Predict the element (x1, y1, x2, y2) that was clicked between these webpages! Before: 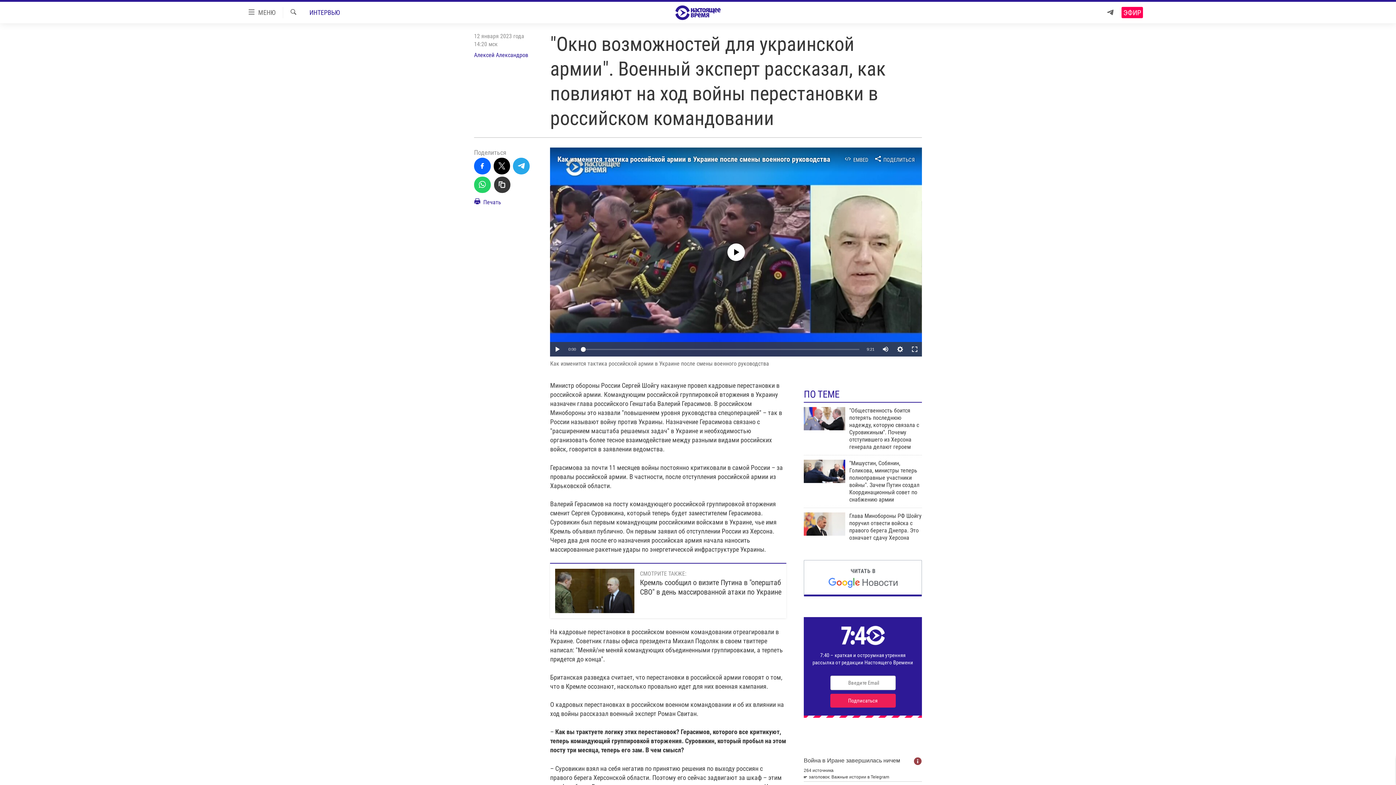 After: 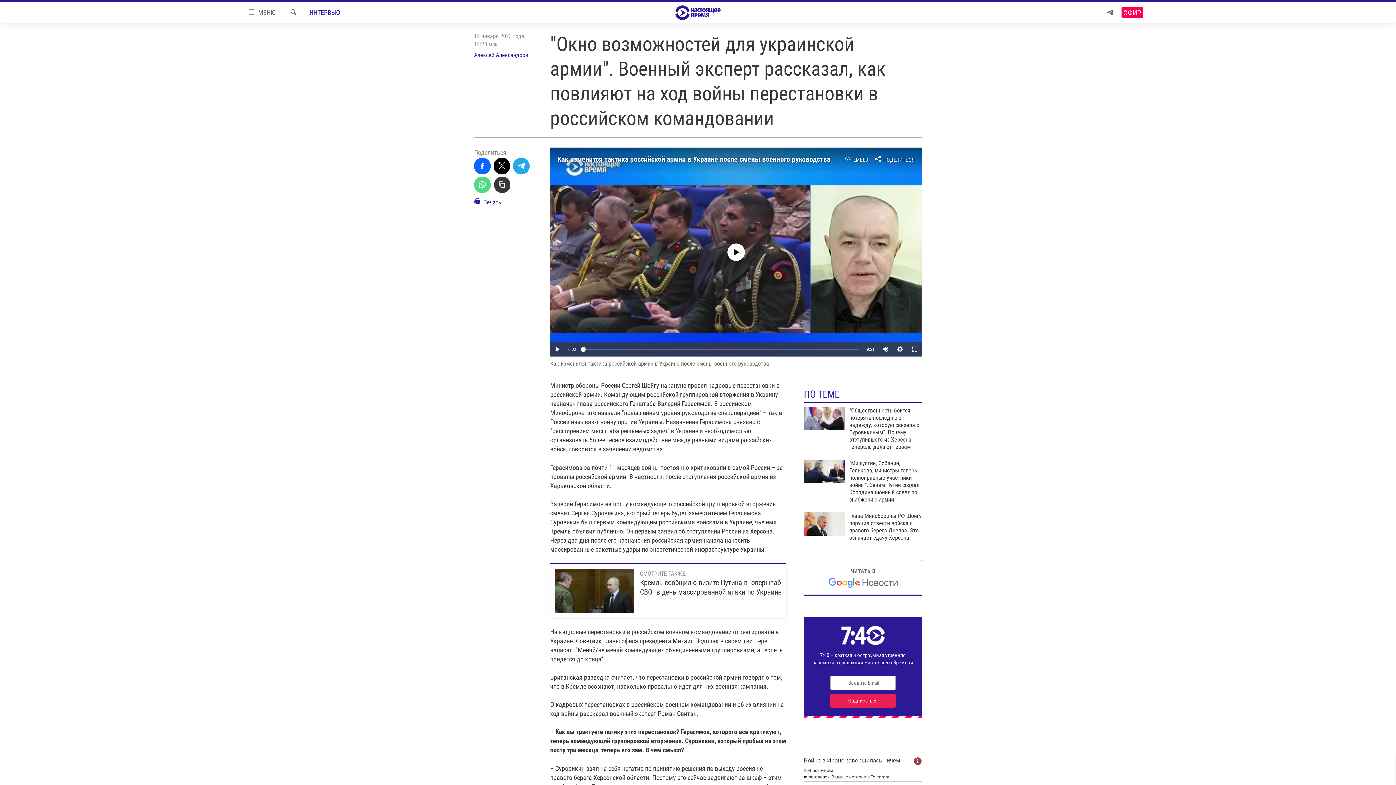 Action: bbox: (474, 176, 490, 193)